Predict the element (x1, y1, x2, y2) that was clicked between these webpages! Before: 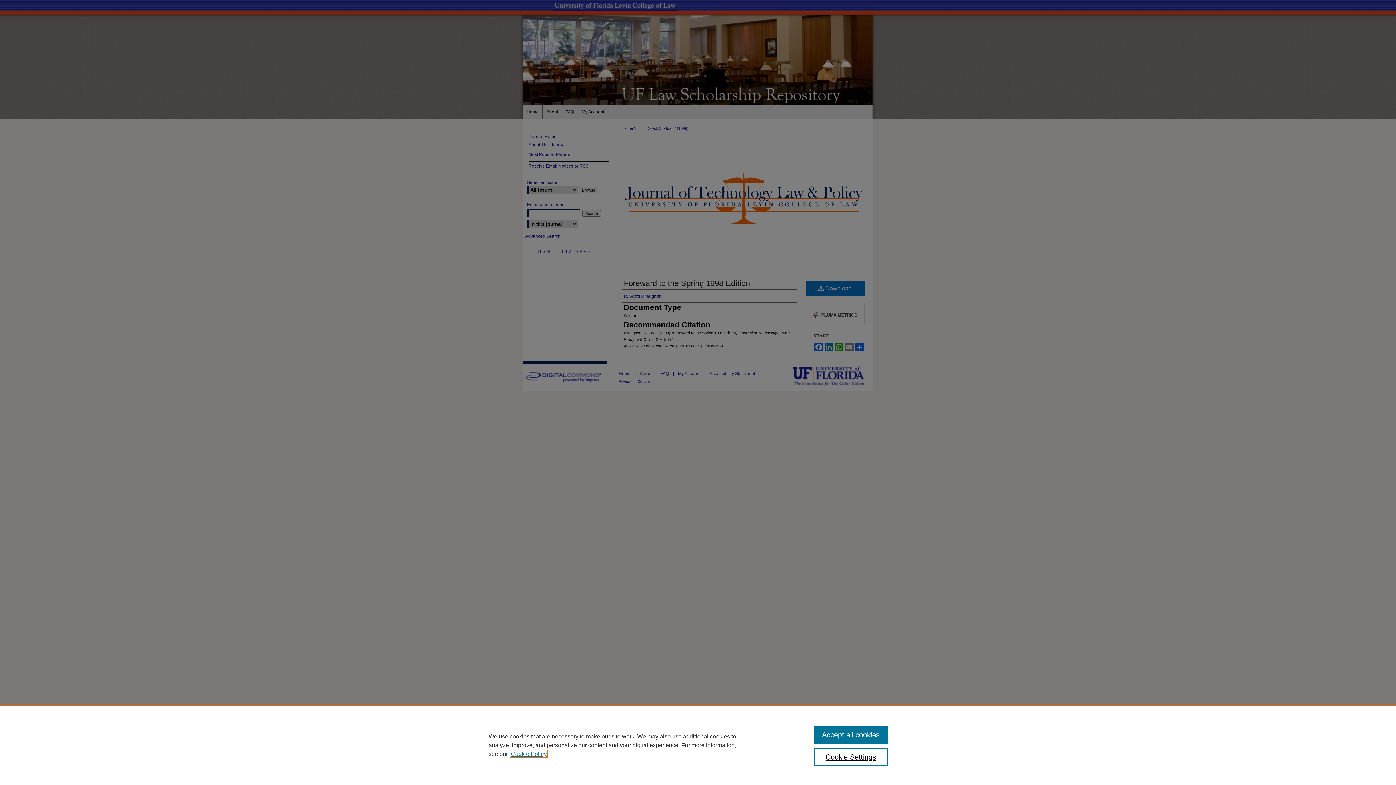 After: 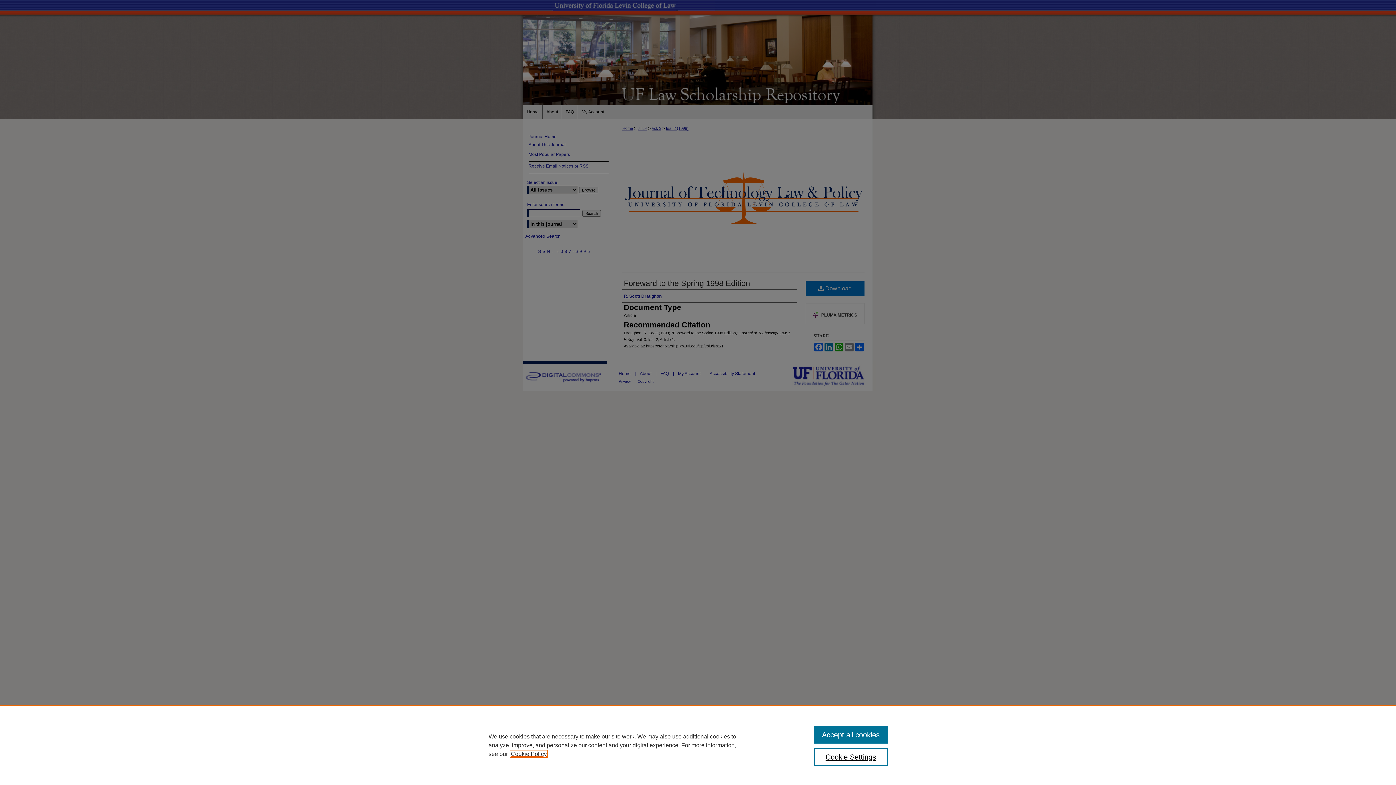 Action: bbox: (510, 751, 546, 757) label: , opens in a new tab